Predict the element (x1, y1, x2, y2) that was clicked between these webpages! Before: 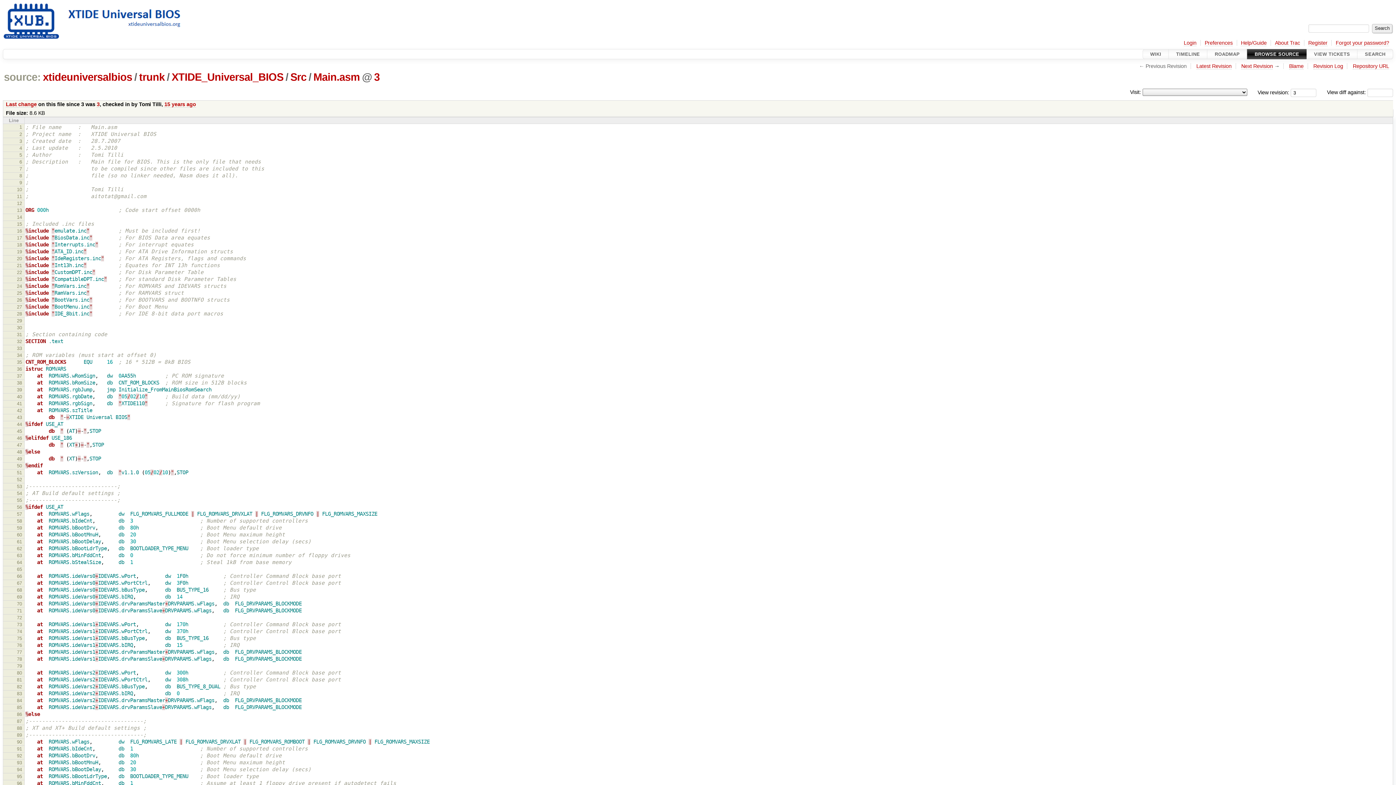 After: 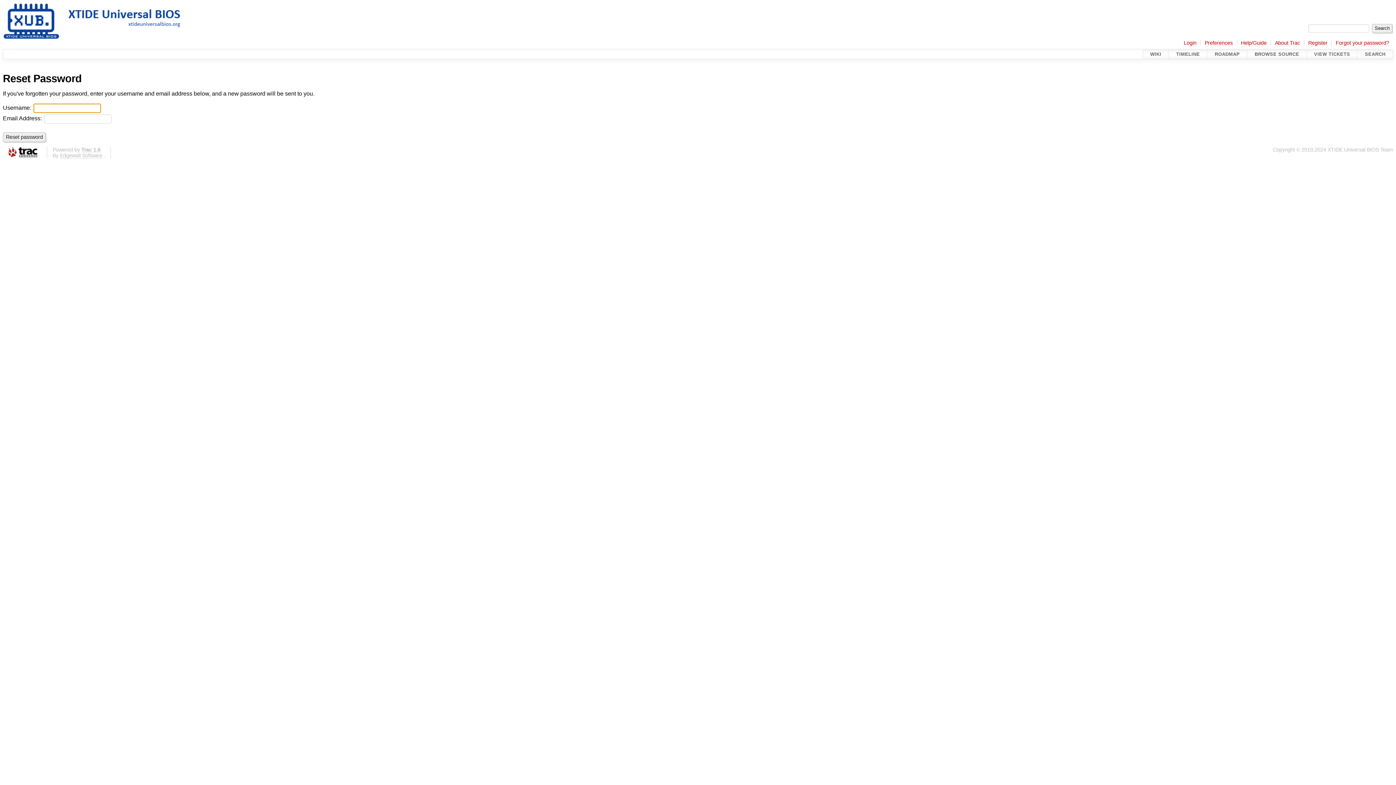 Action: label: Forgot your password? bbox: (1336, 39, 1389, 46)